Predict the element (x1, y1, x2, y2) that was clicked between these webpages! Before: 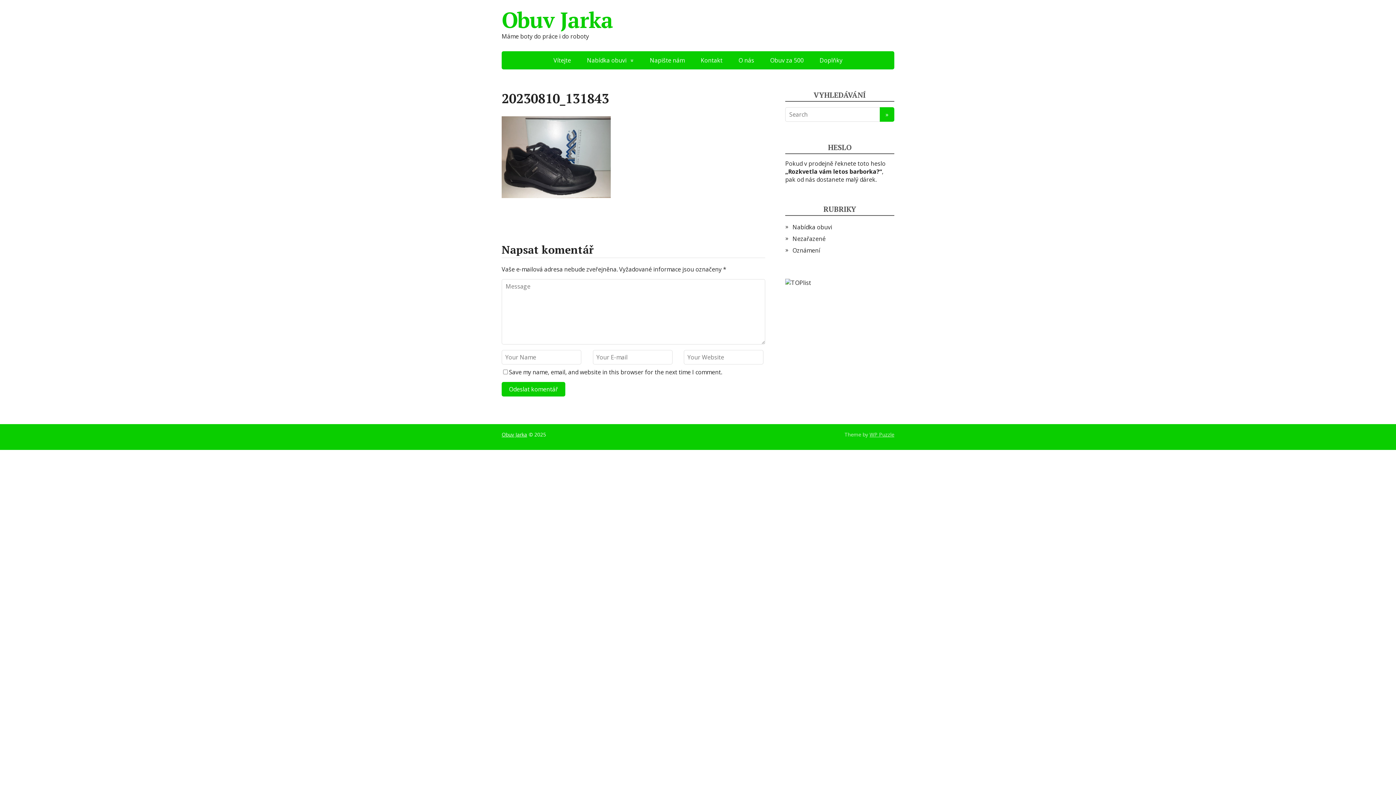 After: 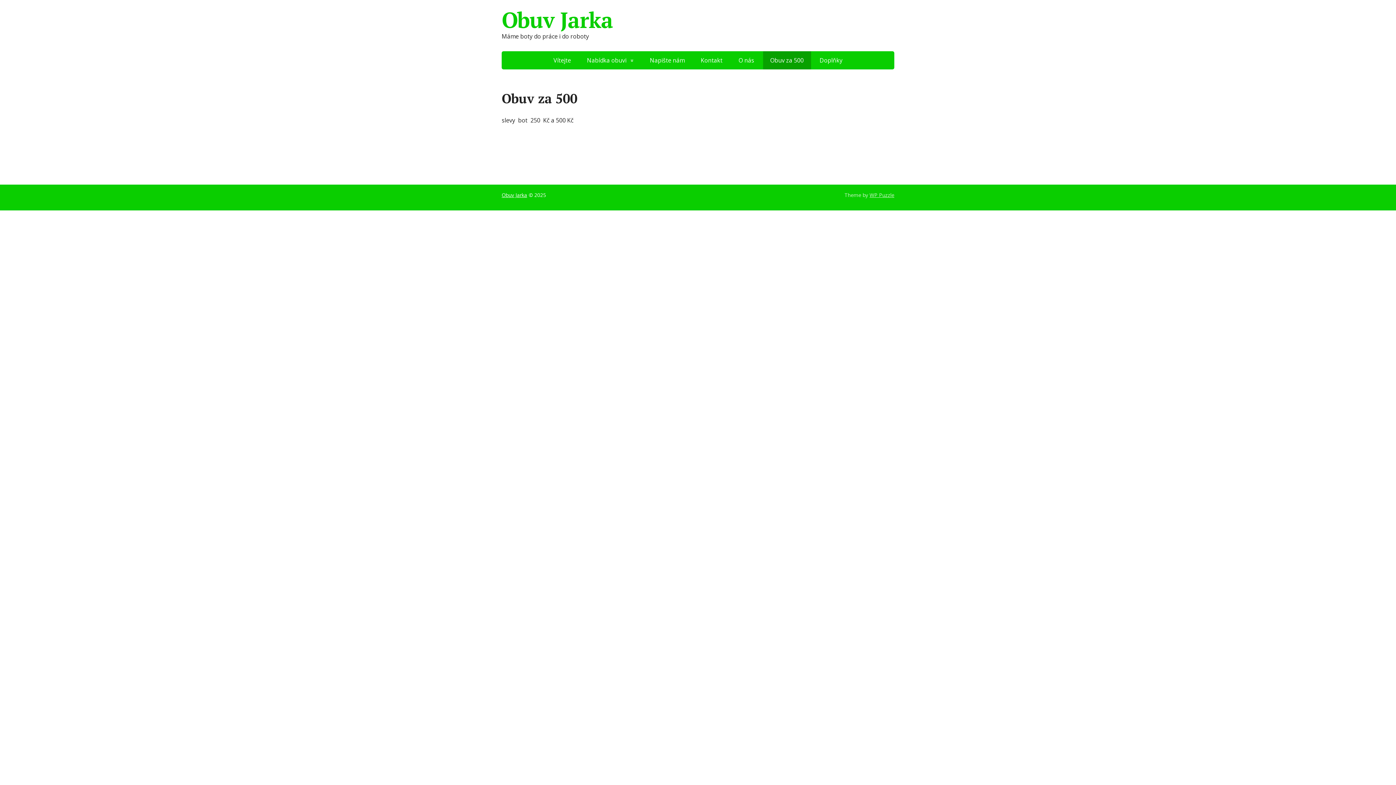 Action: label: Obuv za 500 bbox: (763, 51, 811, 69)